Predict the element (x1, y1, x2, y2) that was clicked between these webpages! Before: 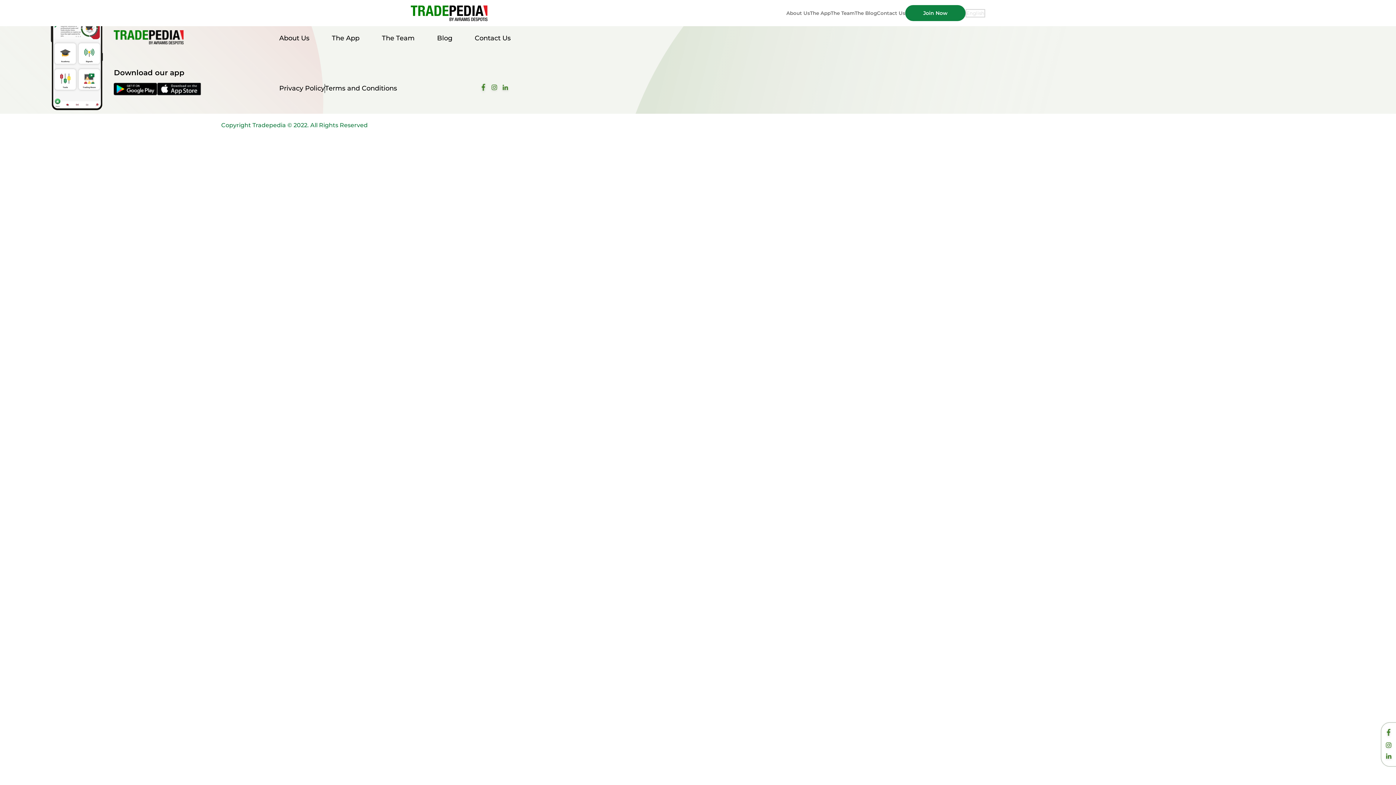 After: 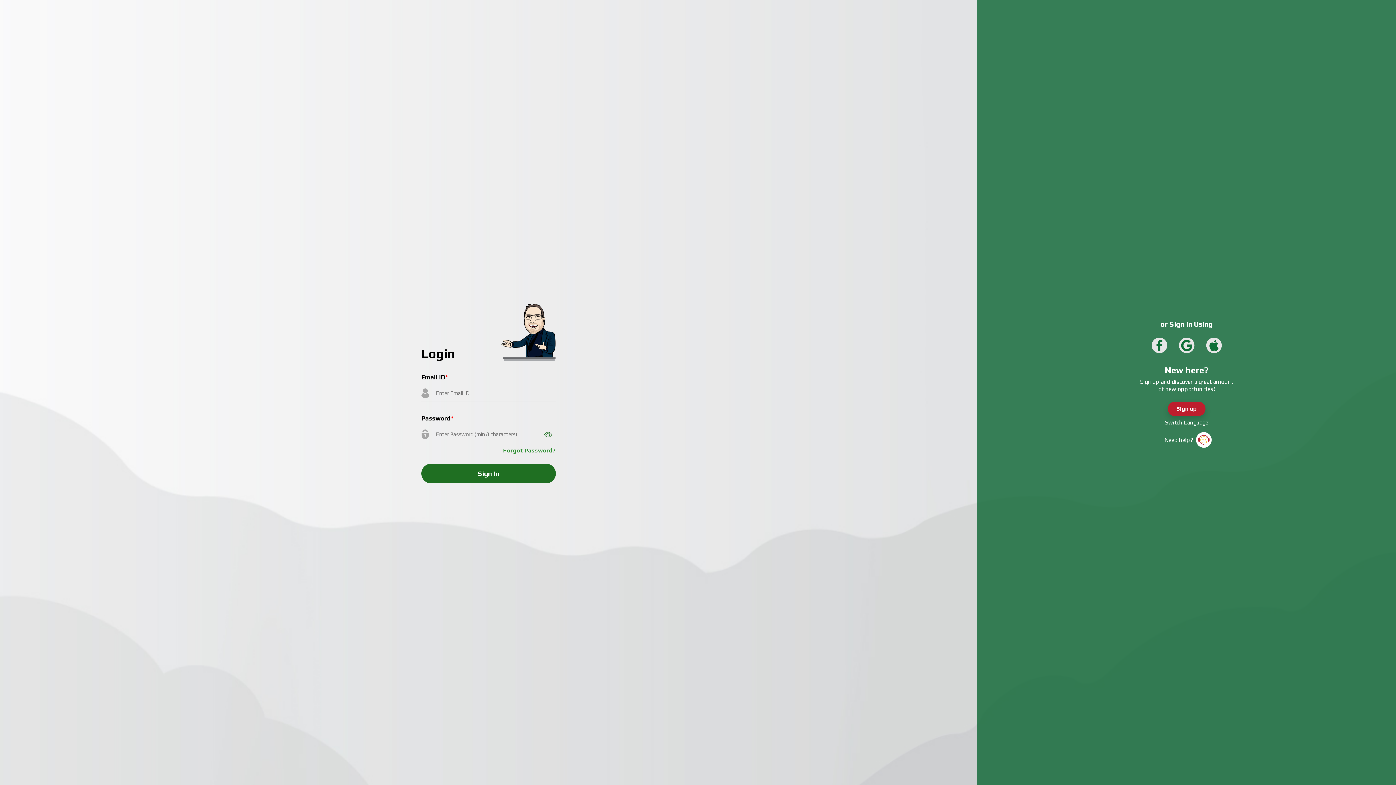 Action: bbox: (905, 5, 965, 21) label: Join Now